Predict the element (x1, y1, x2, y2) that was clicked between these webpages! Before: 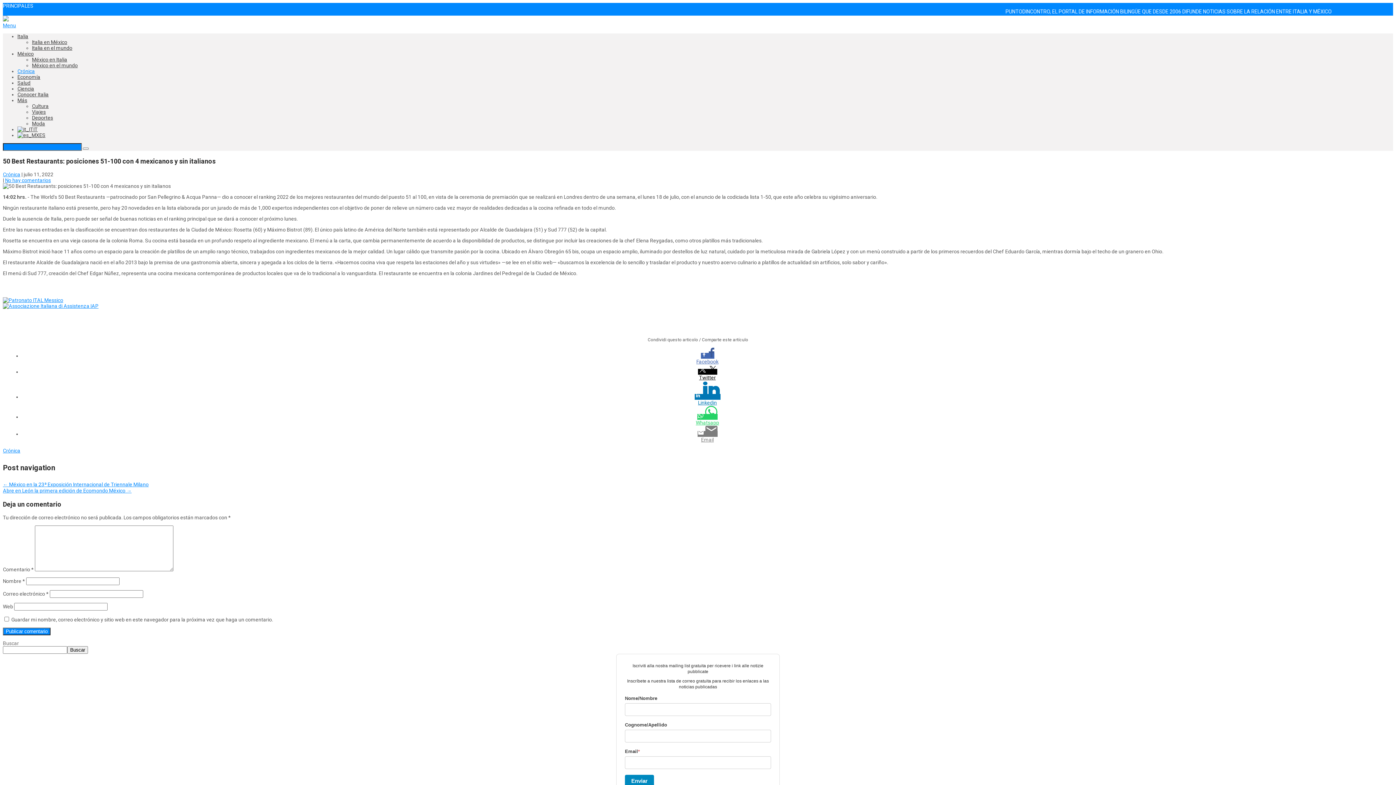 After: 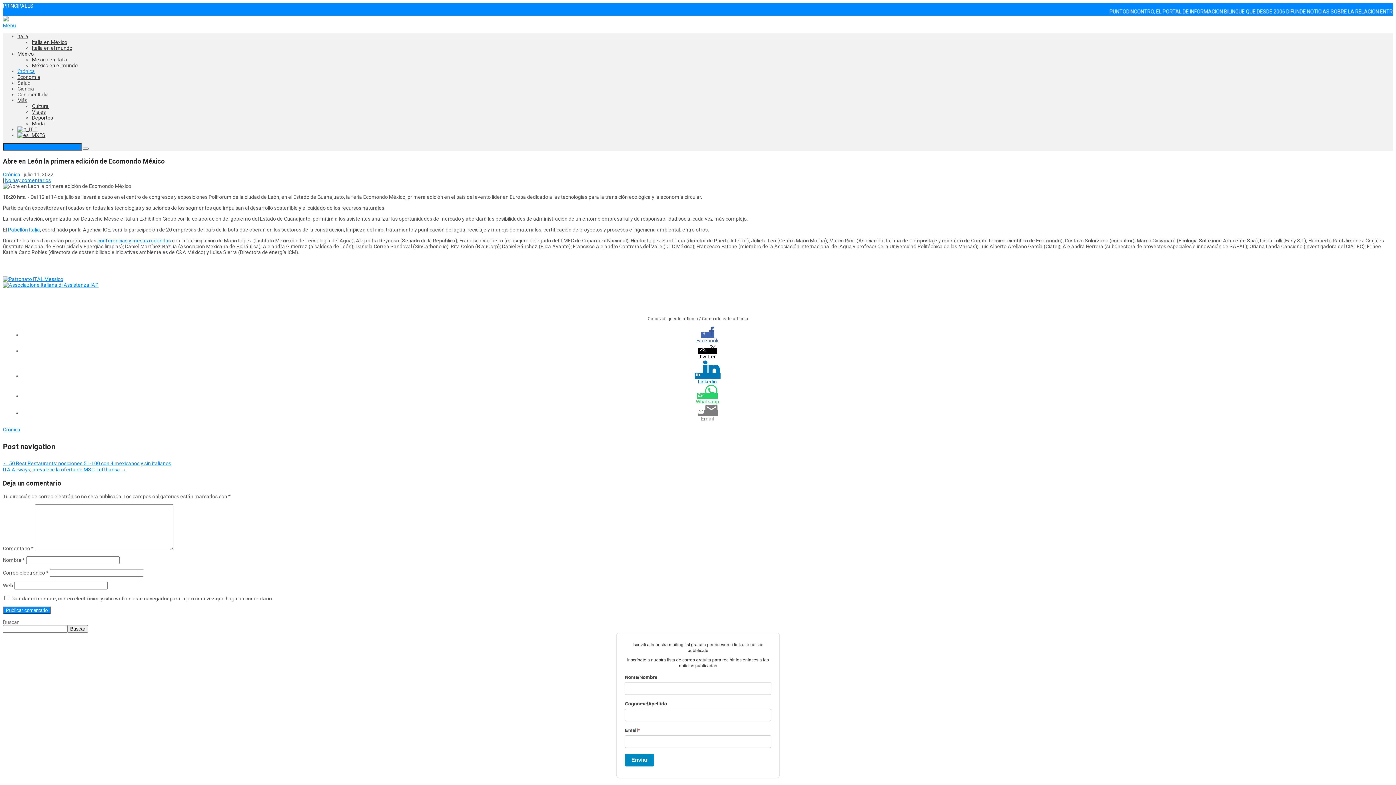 Action: label: Abre en León la primera edición de Ecomondo México → bbox: (2, 488, 131, 493)